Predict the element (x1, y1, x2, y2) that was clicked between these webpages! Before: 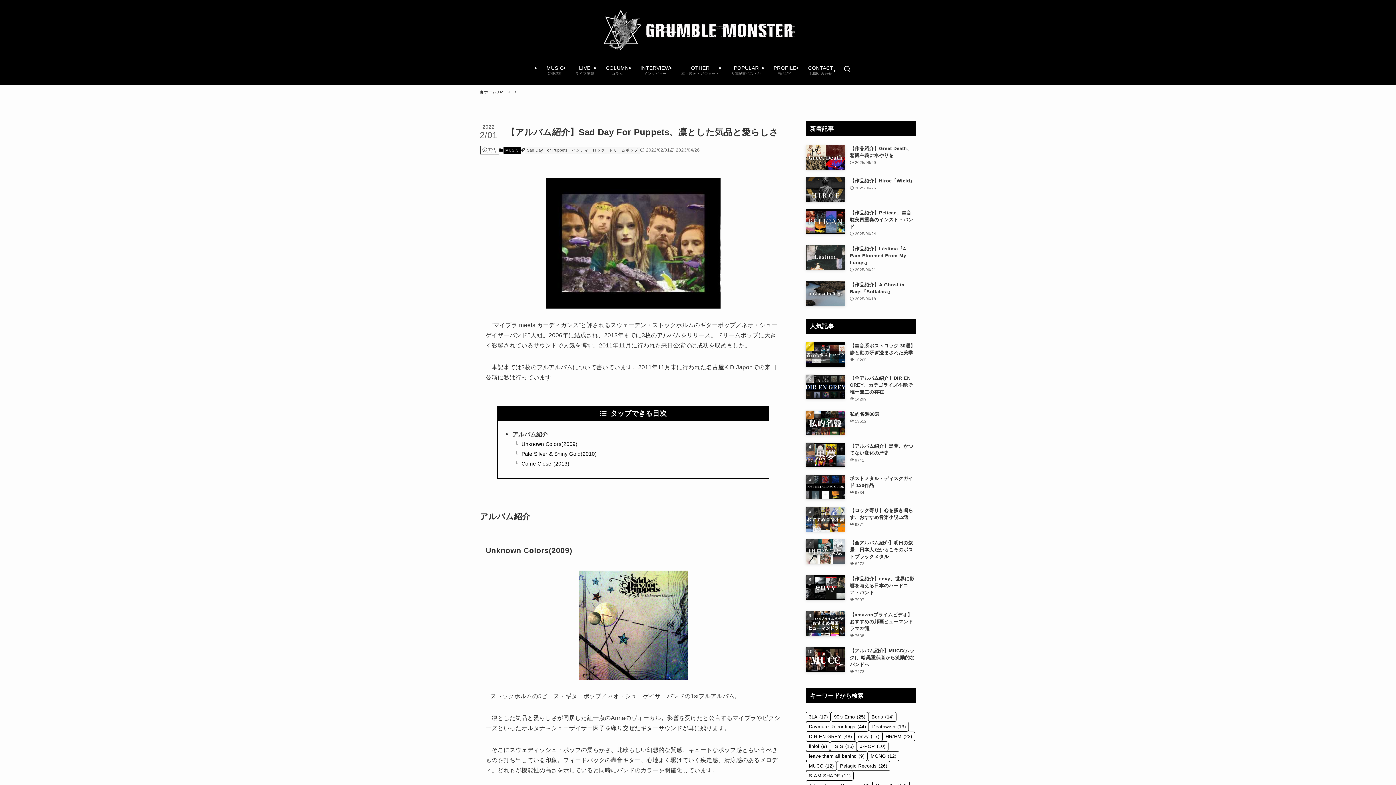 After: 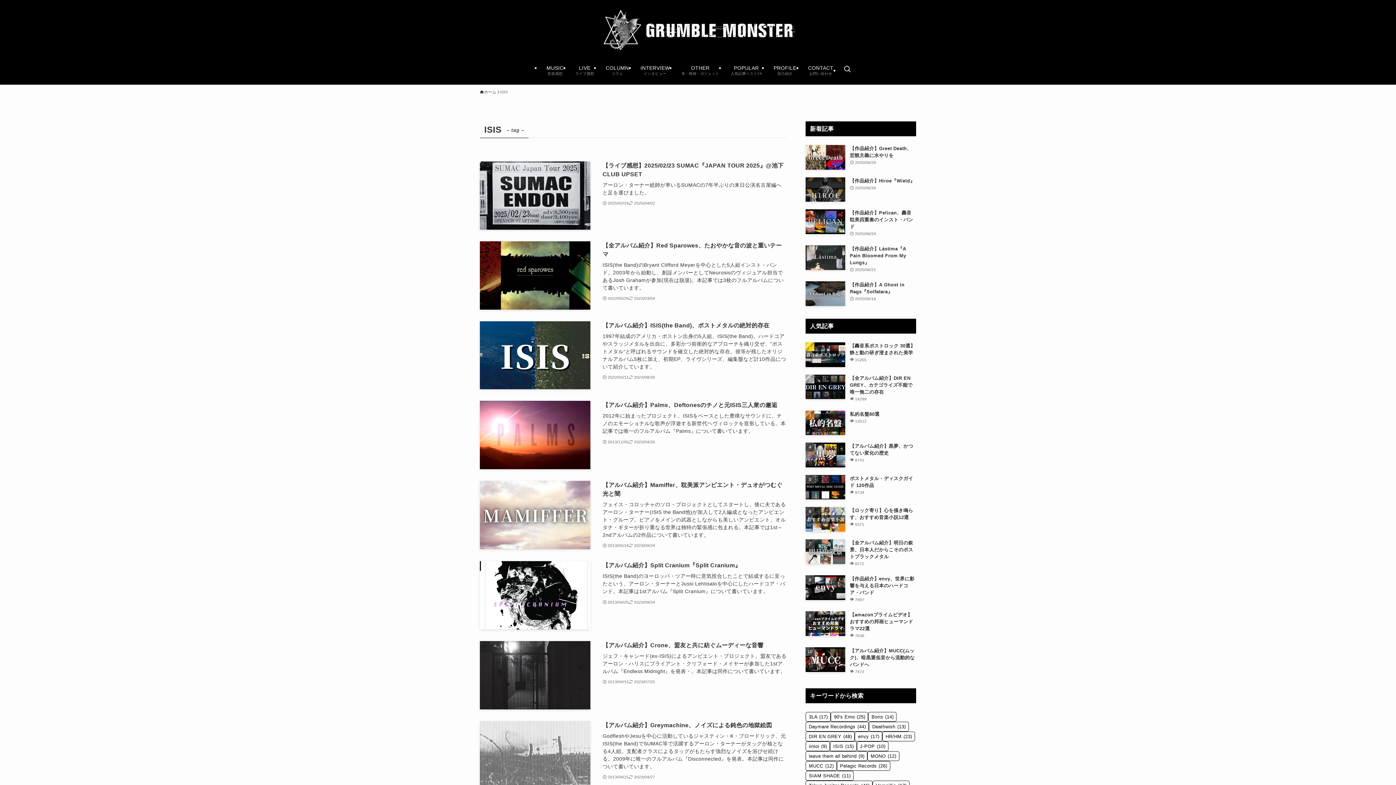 Action: label: ISIS (15個の項目) bbox: (830, 741, 856, 751)